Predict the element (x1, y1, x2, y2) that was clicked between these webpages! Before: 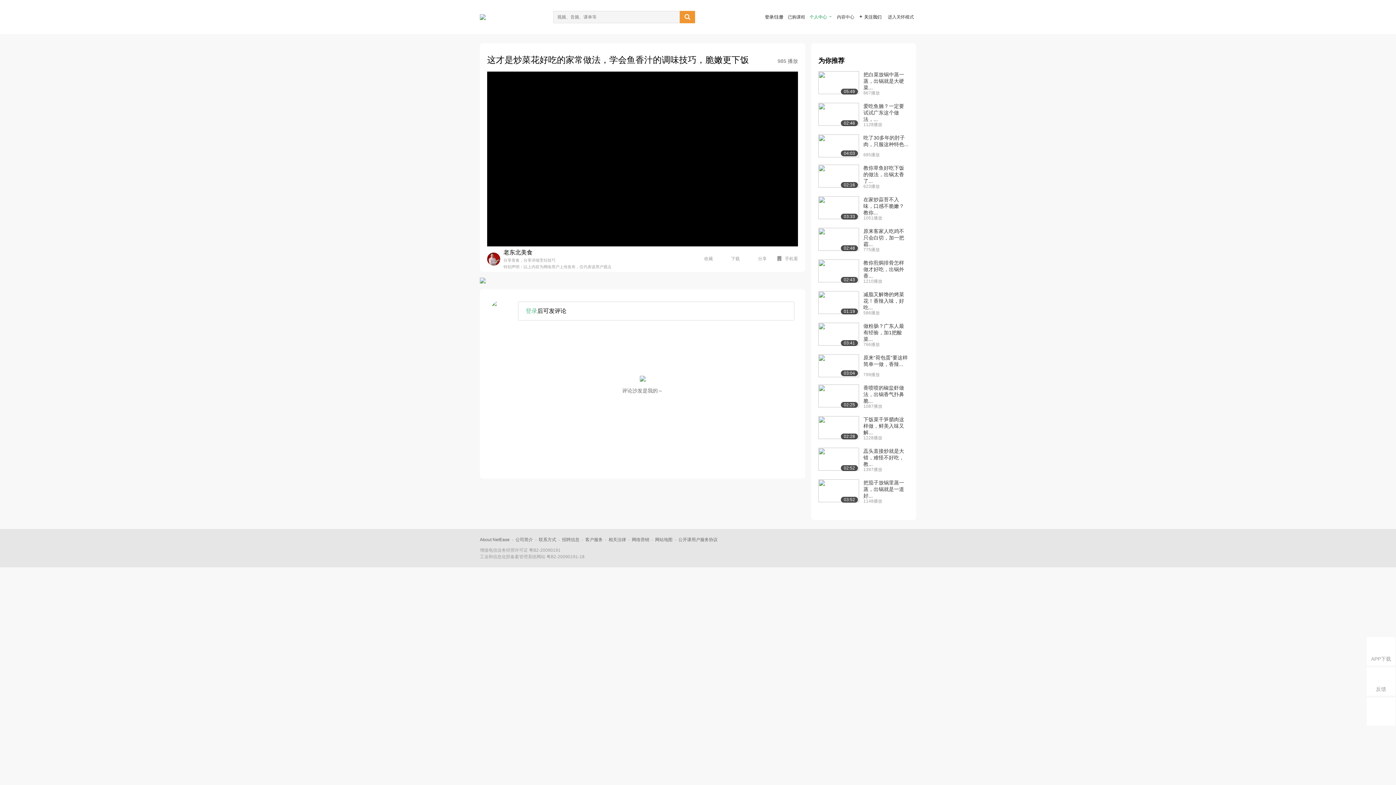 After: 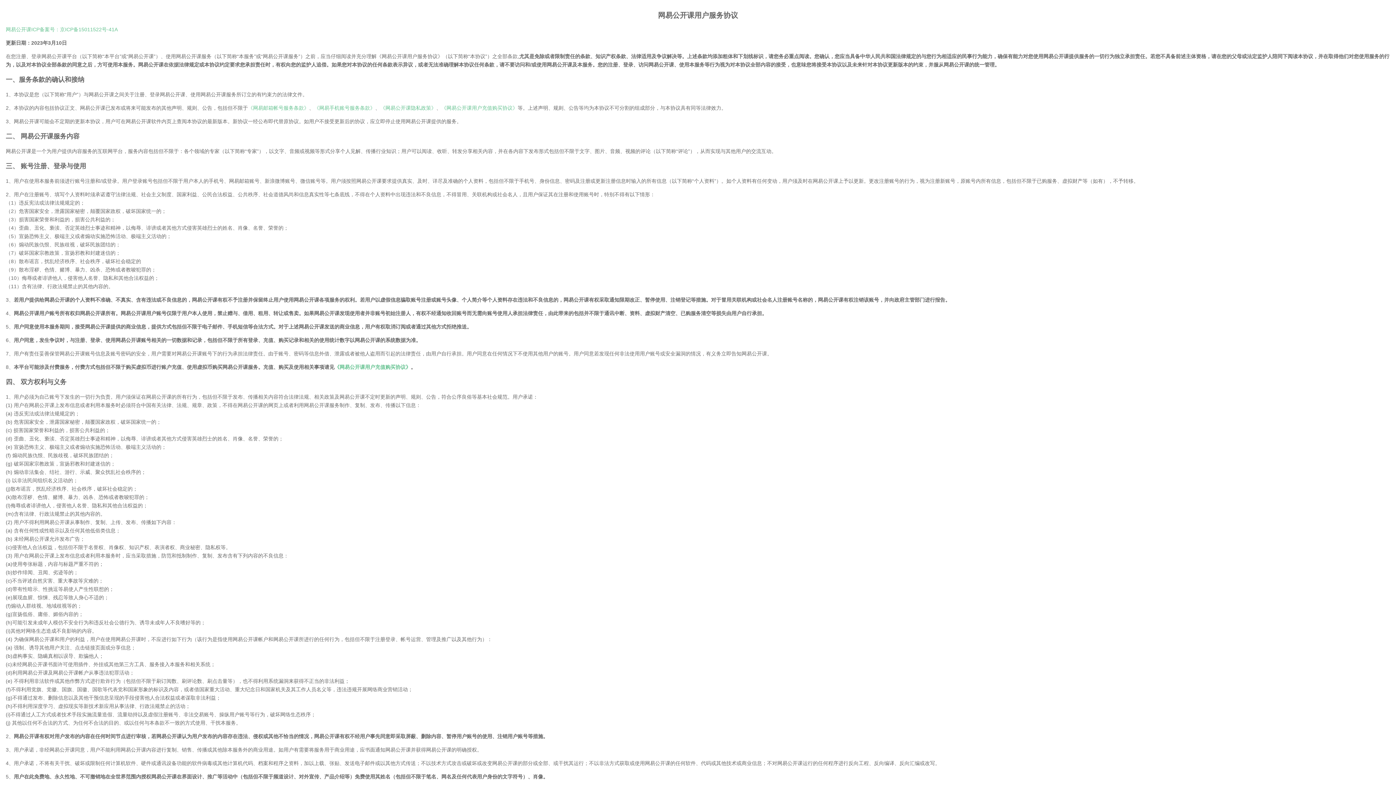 Action: label: 公开课用户服务协议 bbox: (678, 537, 717, 542)